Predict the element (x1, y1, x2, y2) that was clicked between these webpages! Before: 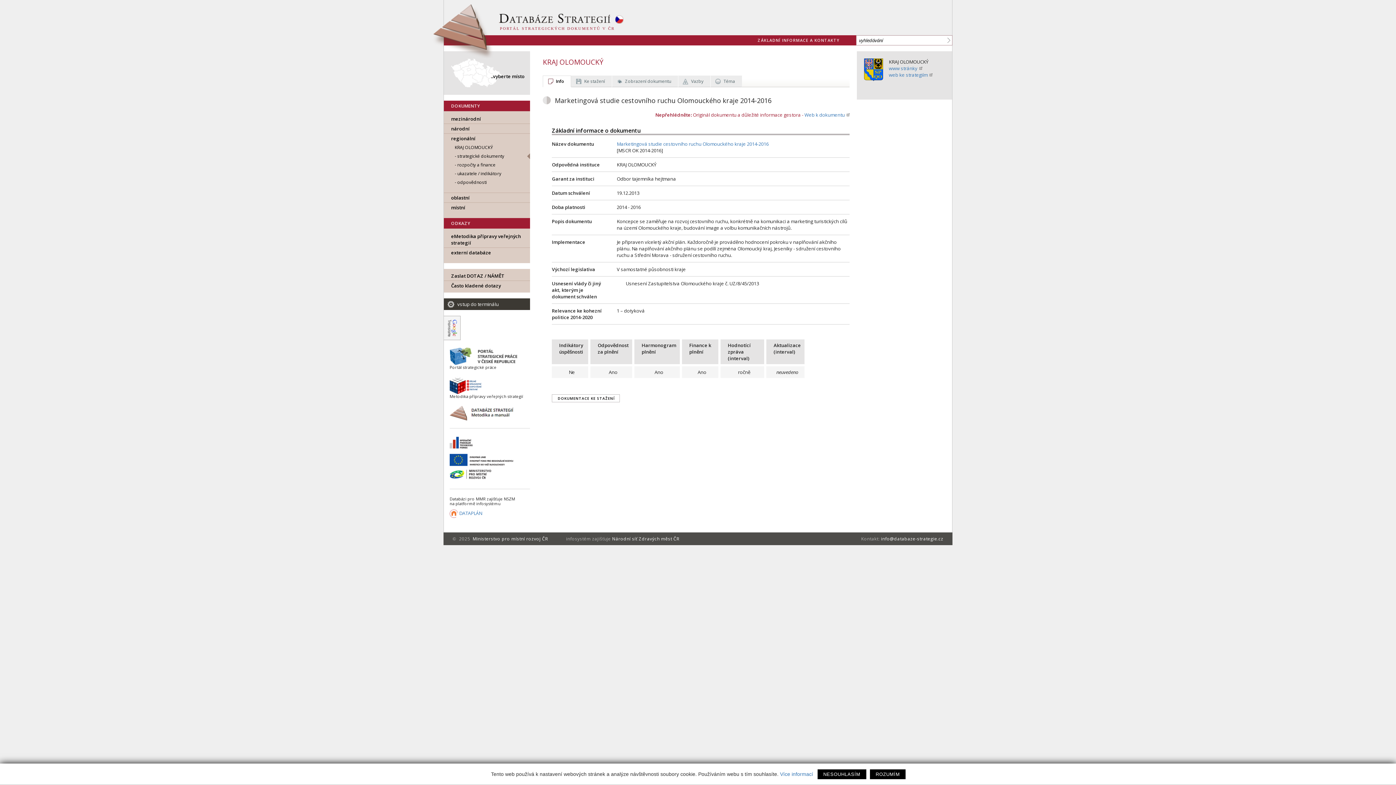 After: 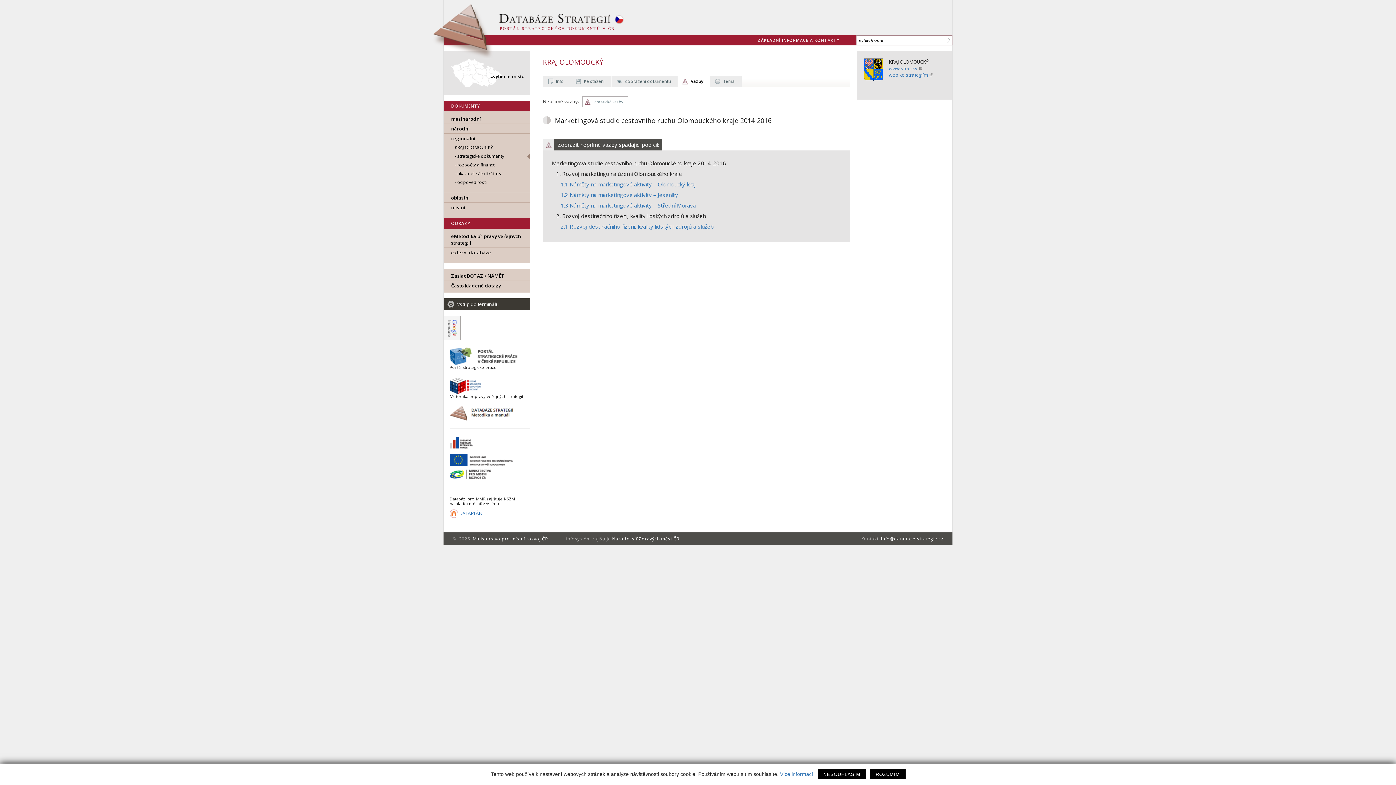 Action: bbox: (680, 77, 708, 85) label: Vazby